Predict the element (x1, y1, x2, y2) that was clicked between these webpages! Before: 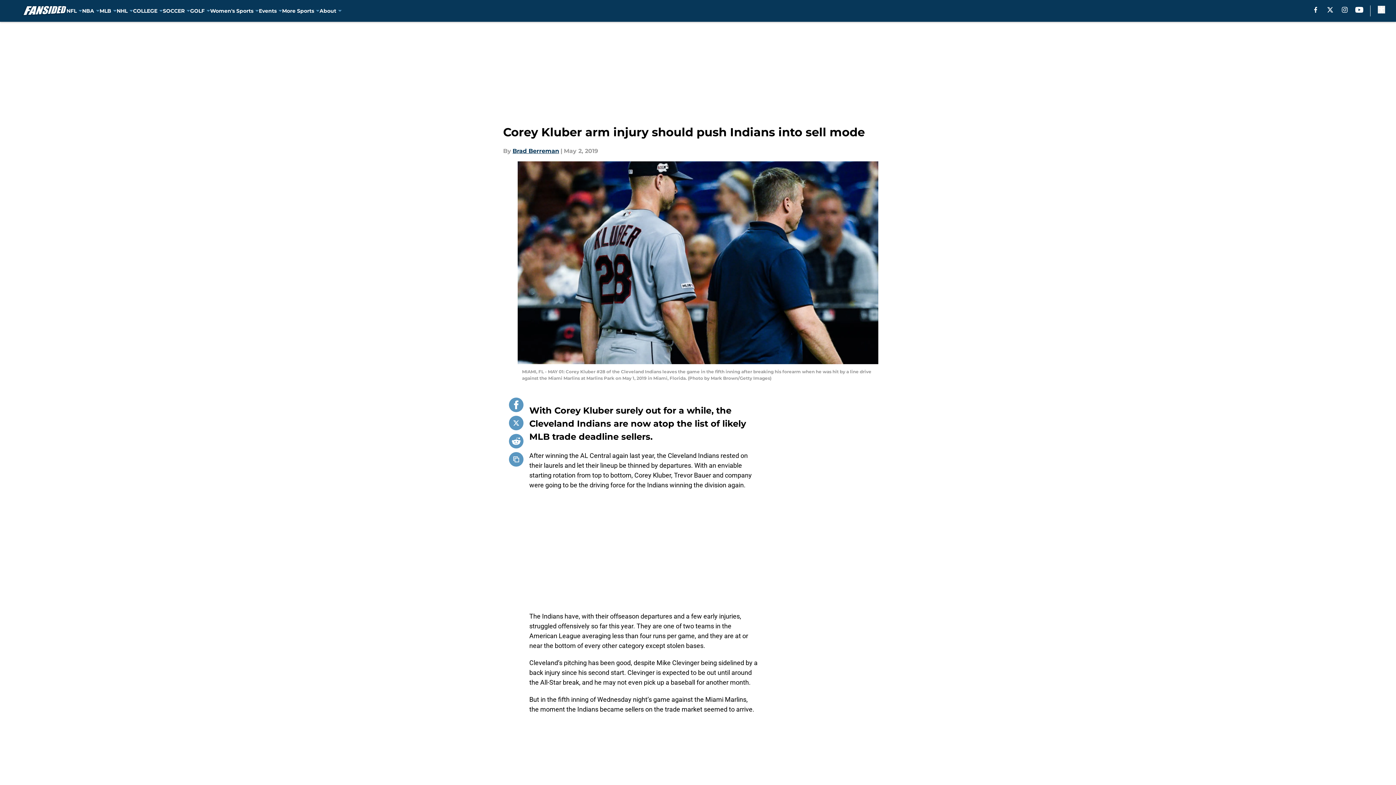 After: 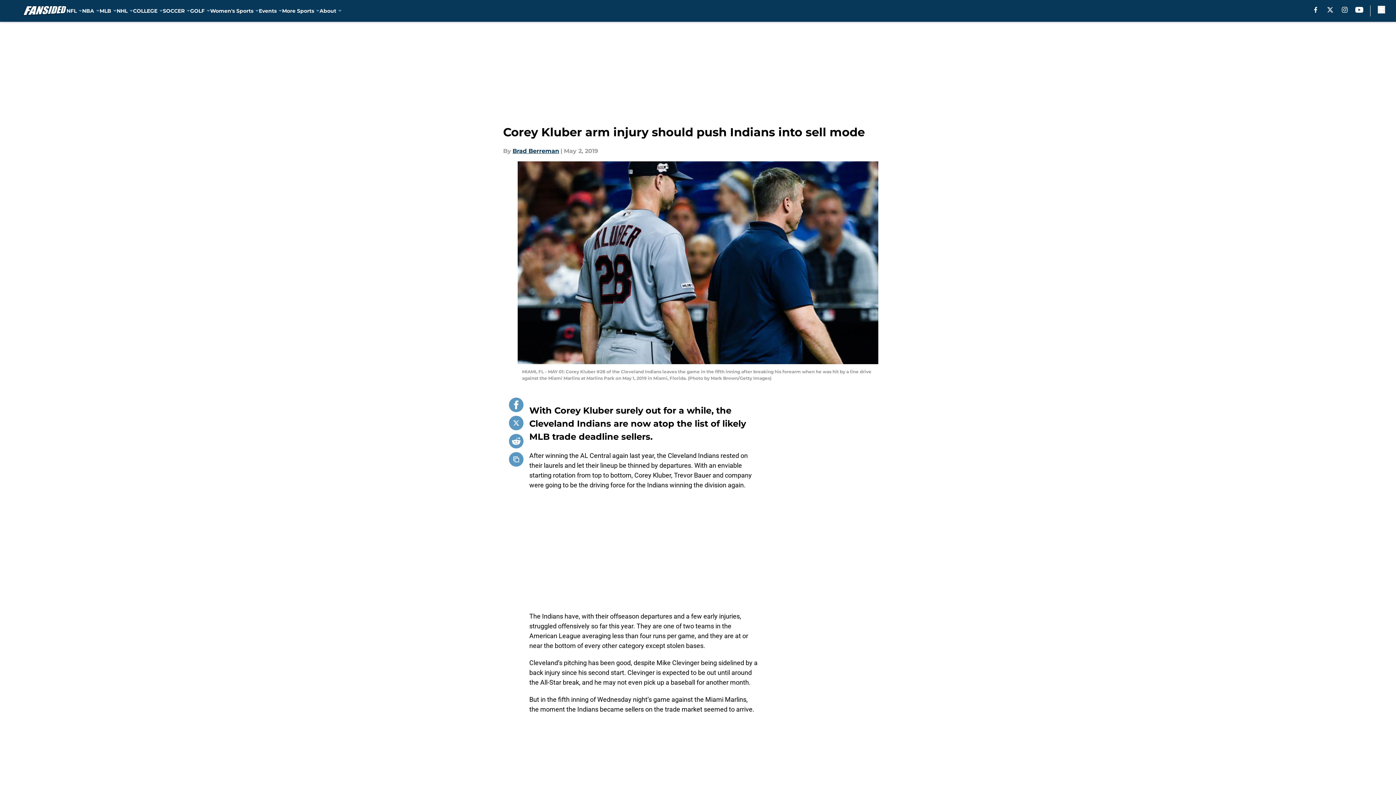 Action: label: X bbox: (1327, 6, 1333, 12)